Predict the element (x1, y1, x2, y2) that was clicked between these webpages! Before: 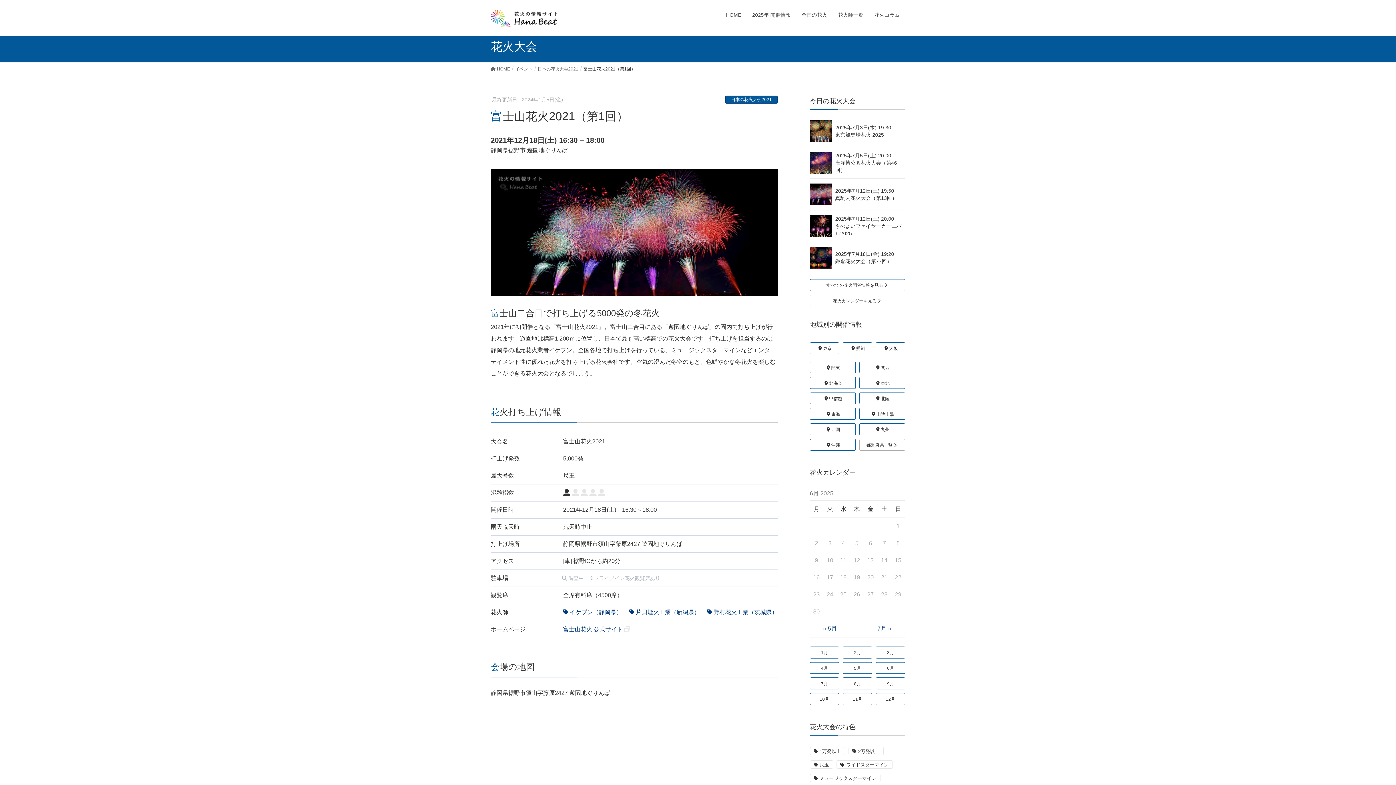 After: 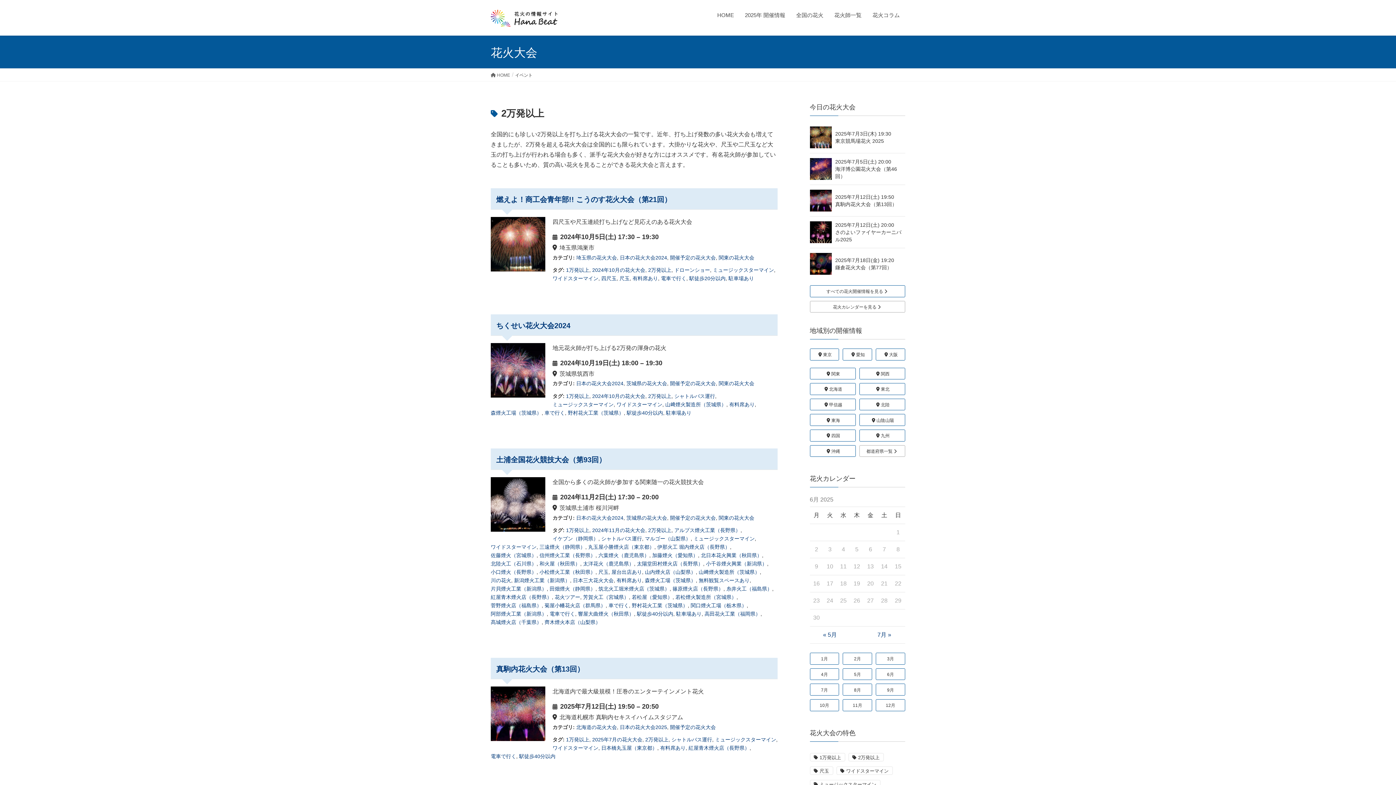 Action: bbox: (848, 747, 883, 755) label: 2万発以上